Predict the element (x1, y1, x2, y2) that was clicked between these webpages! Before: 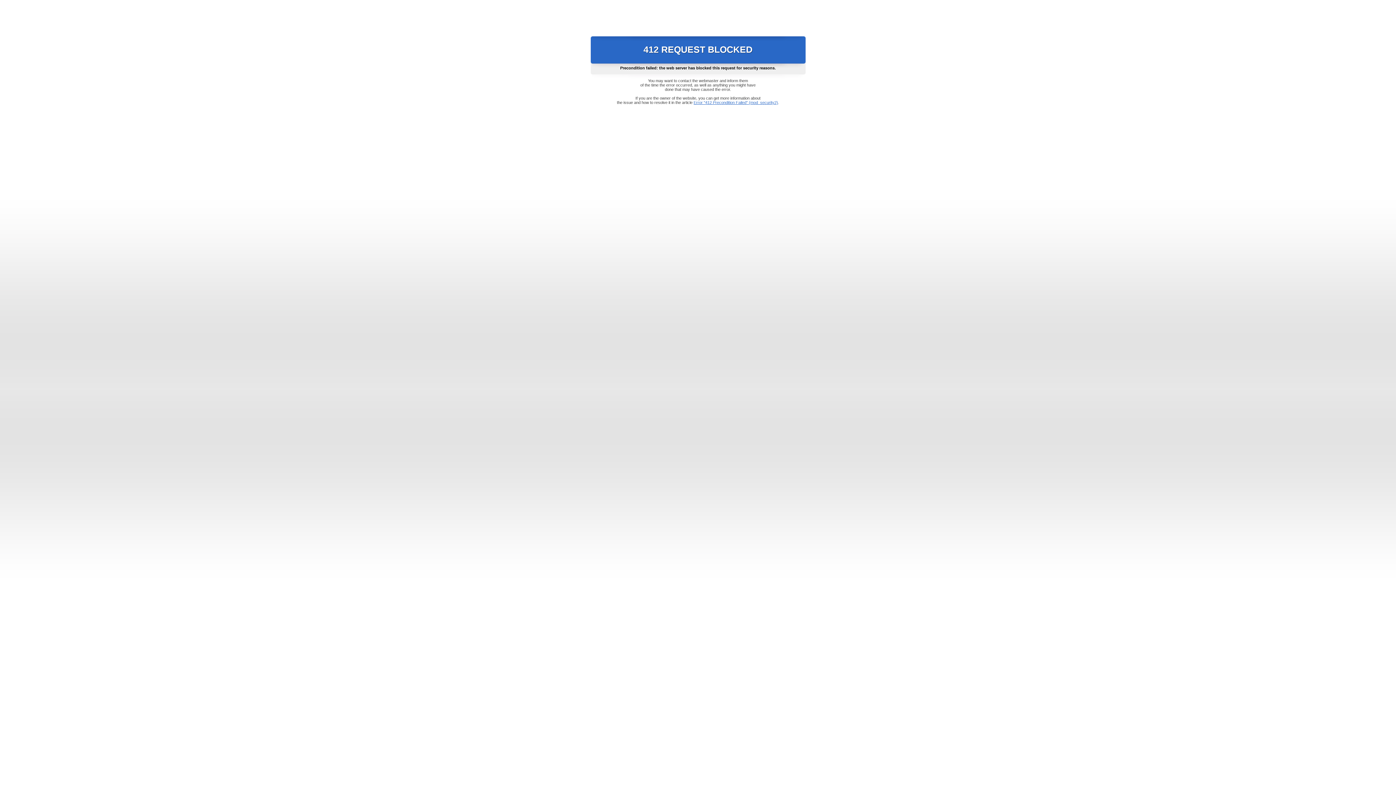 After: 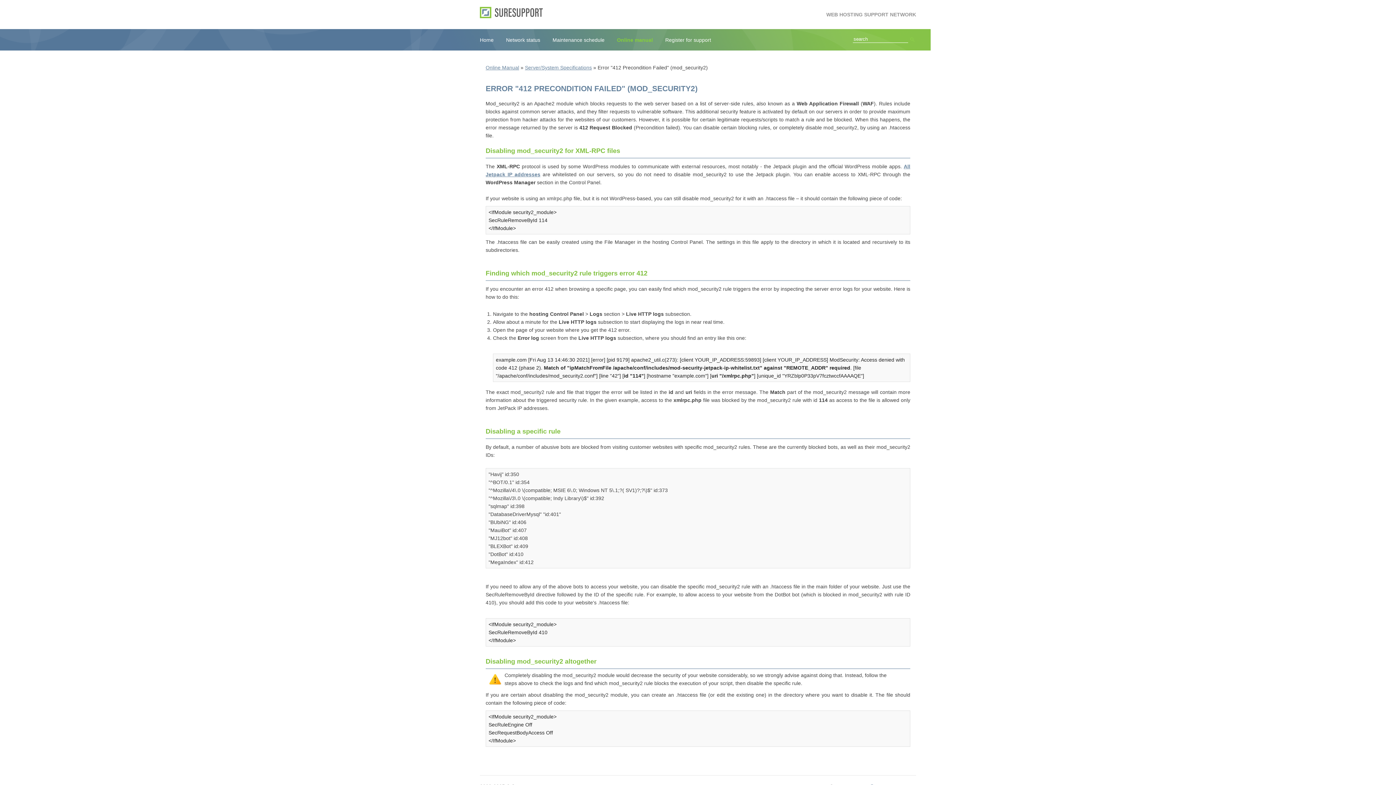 Action: label: Error "412 Precondition Failed" (mod_security2) bbox: (693, 100, 778, 104)